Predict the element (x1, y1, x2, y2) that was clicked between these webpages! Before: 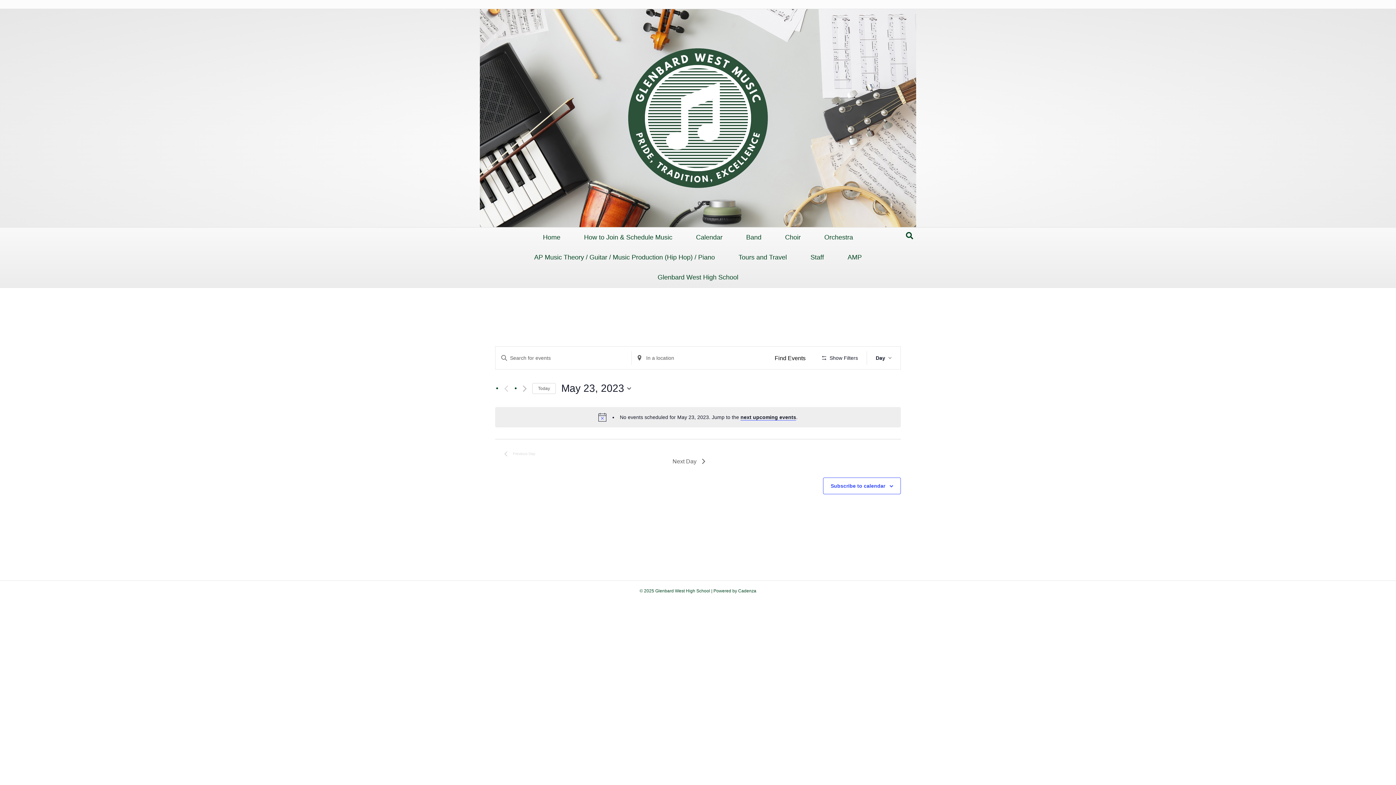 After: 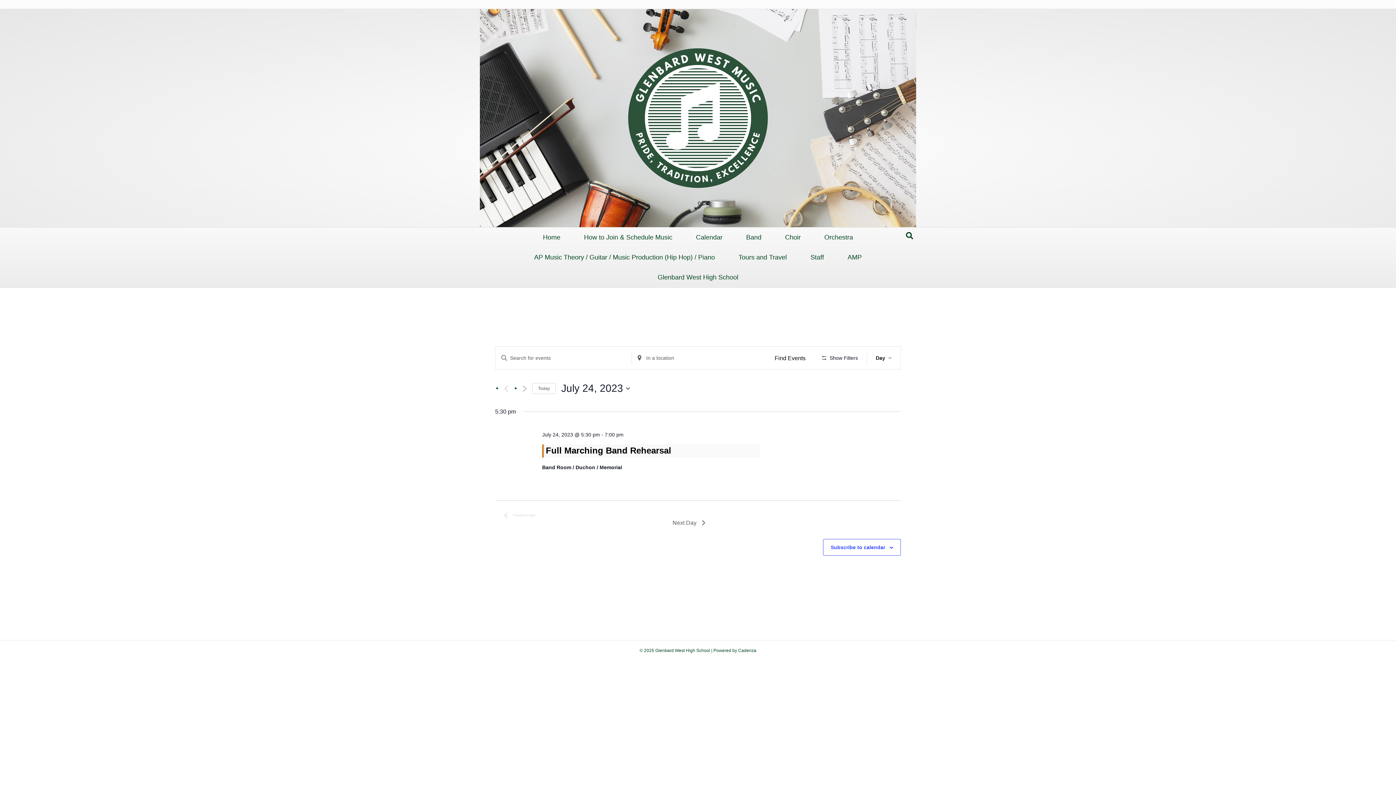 Action: bbox: (740, 414, 796, 420) label: next upcoming events